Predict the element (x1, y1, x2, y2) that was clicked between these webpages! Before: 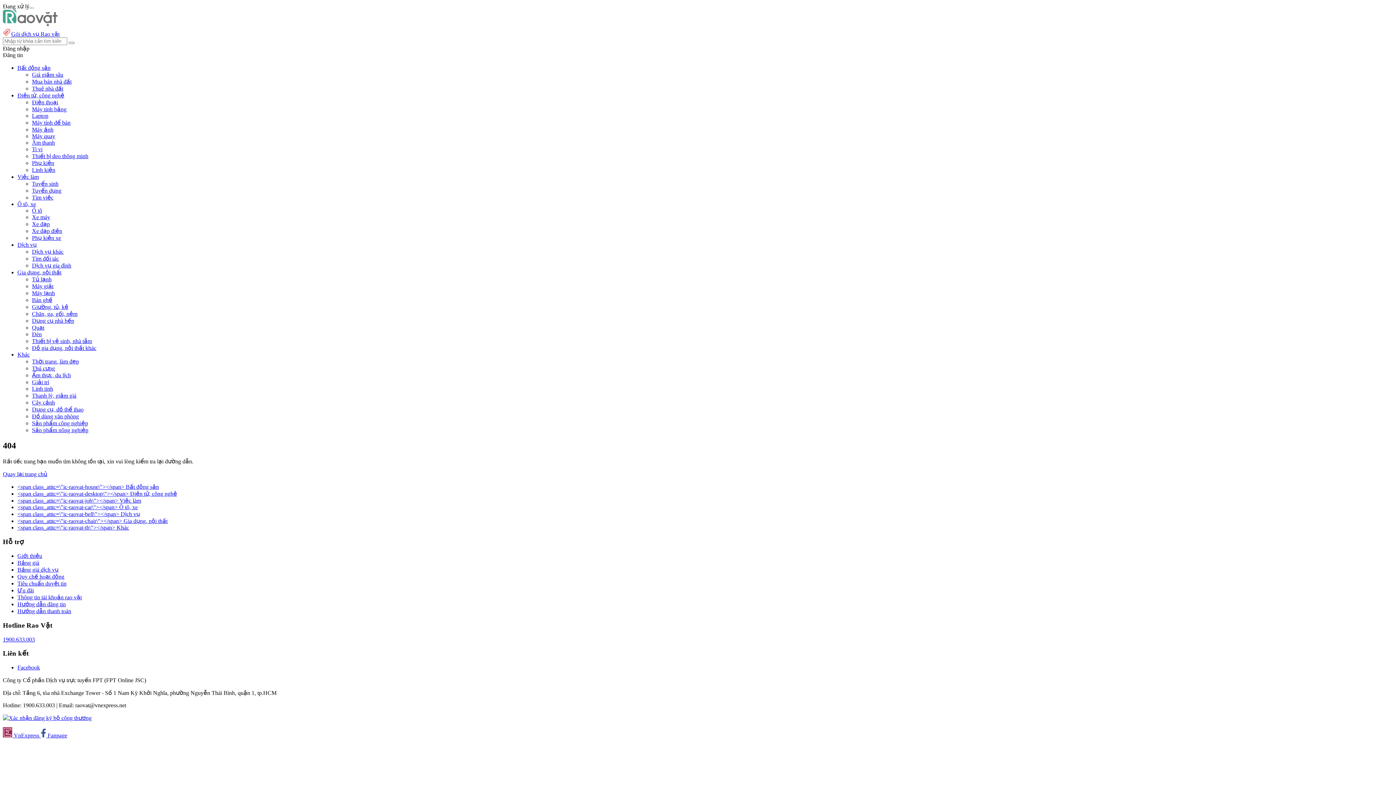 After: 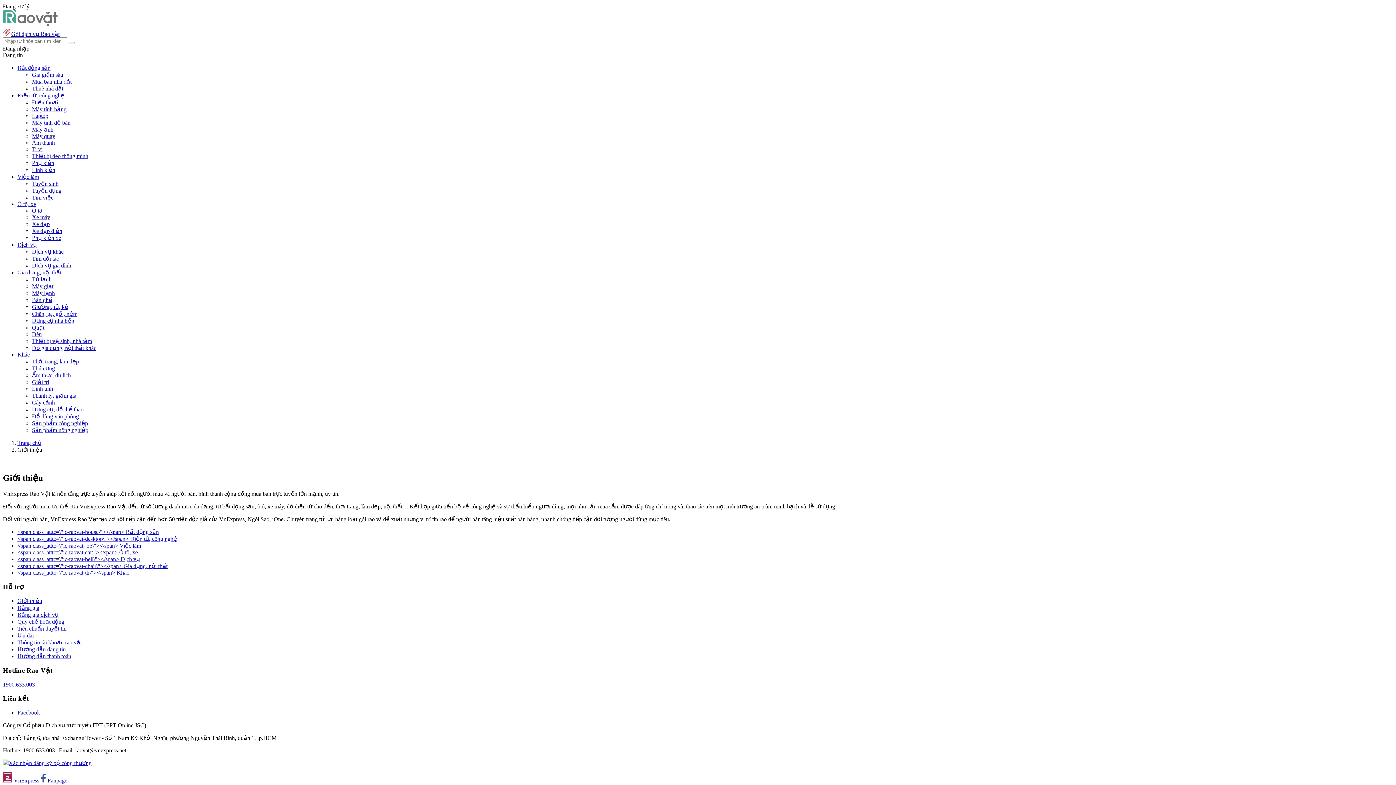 Action: bbox: (17, 553, 42, 559) label: Giới thiệu